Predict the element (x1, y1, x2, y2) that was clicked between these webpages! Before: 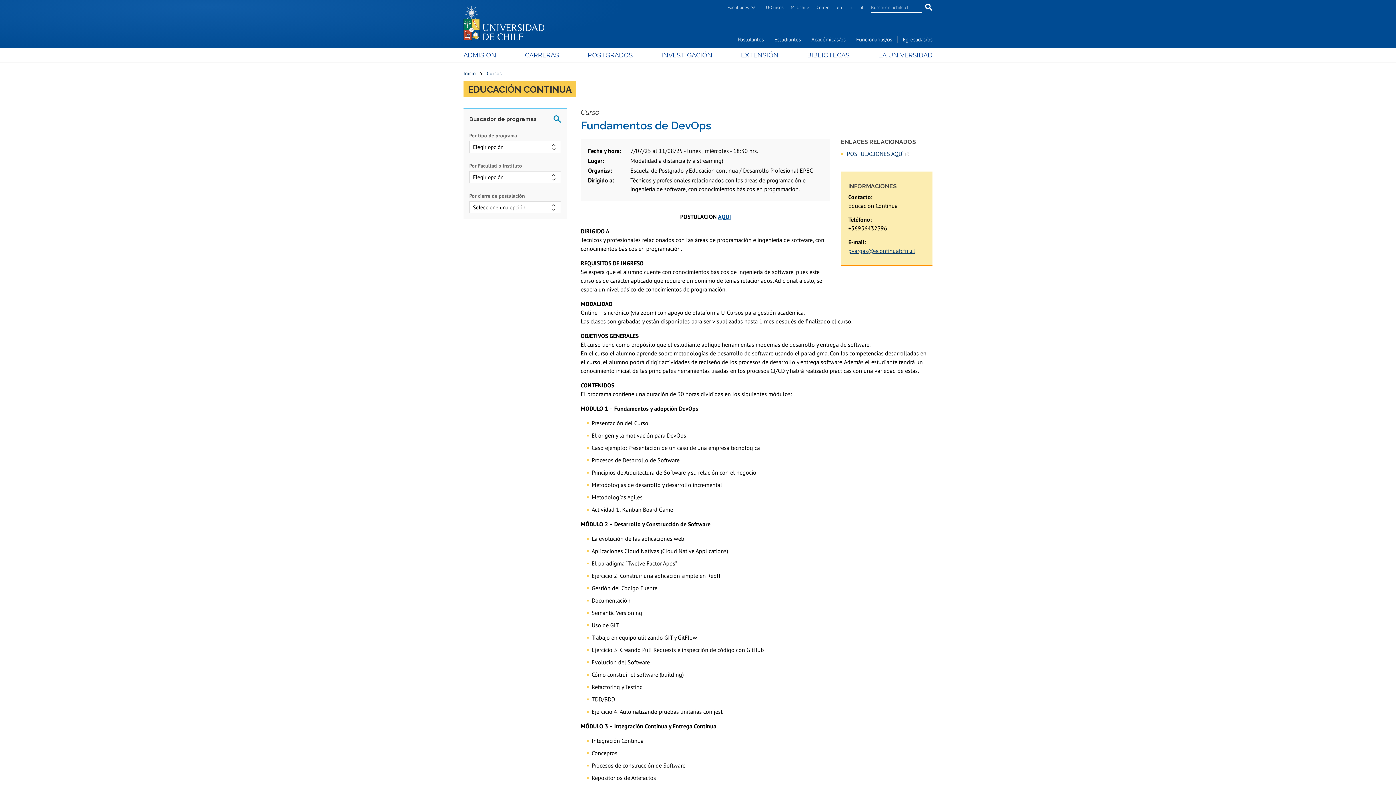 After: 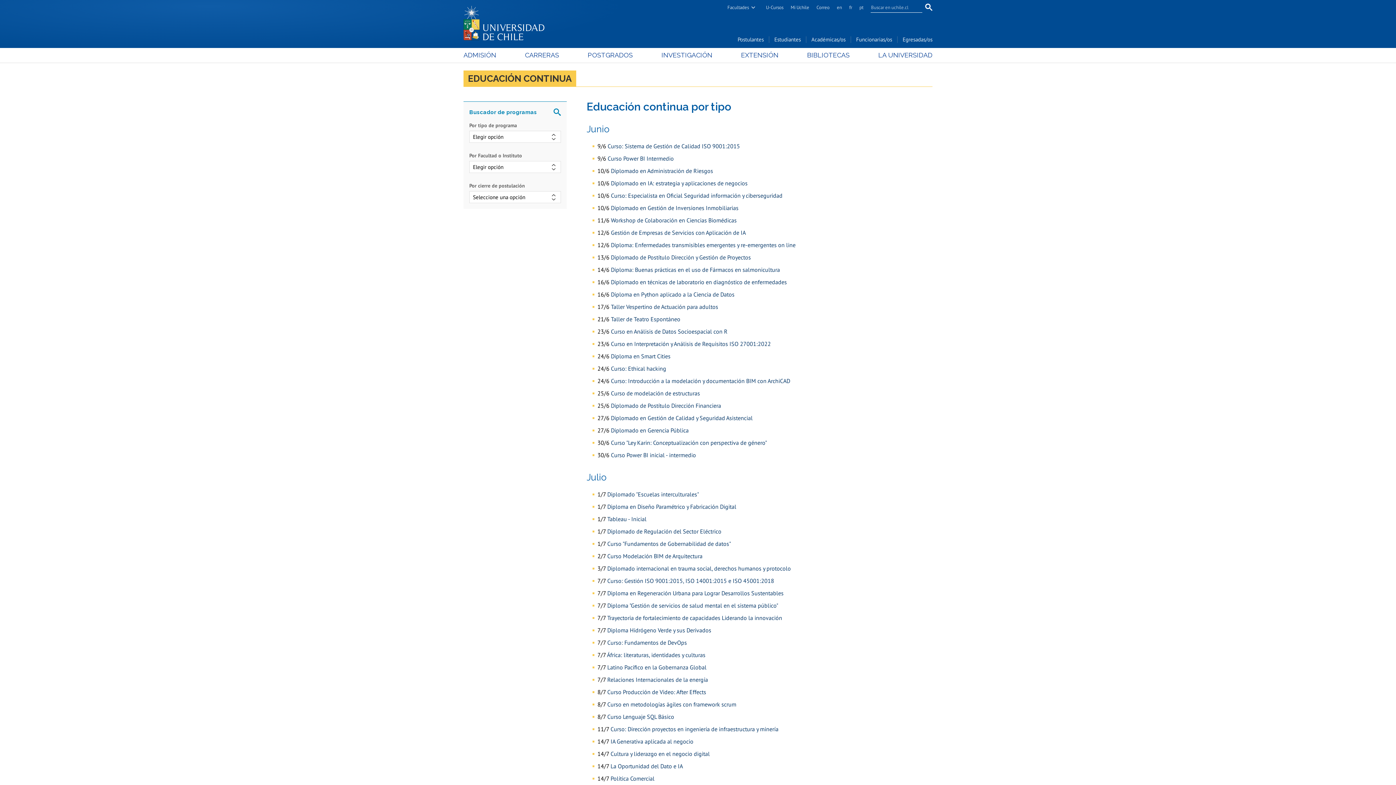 Action: bbox: (486, 70, 501, 76) label: Cursos